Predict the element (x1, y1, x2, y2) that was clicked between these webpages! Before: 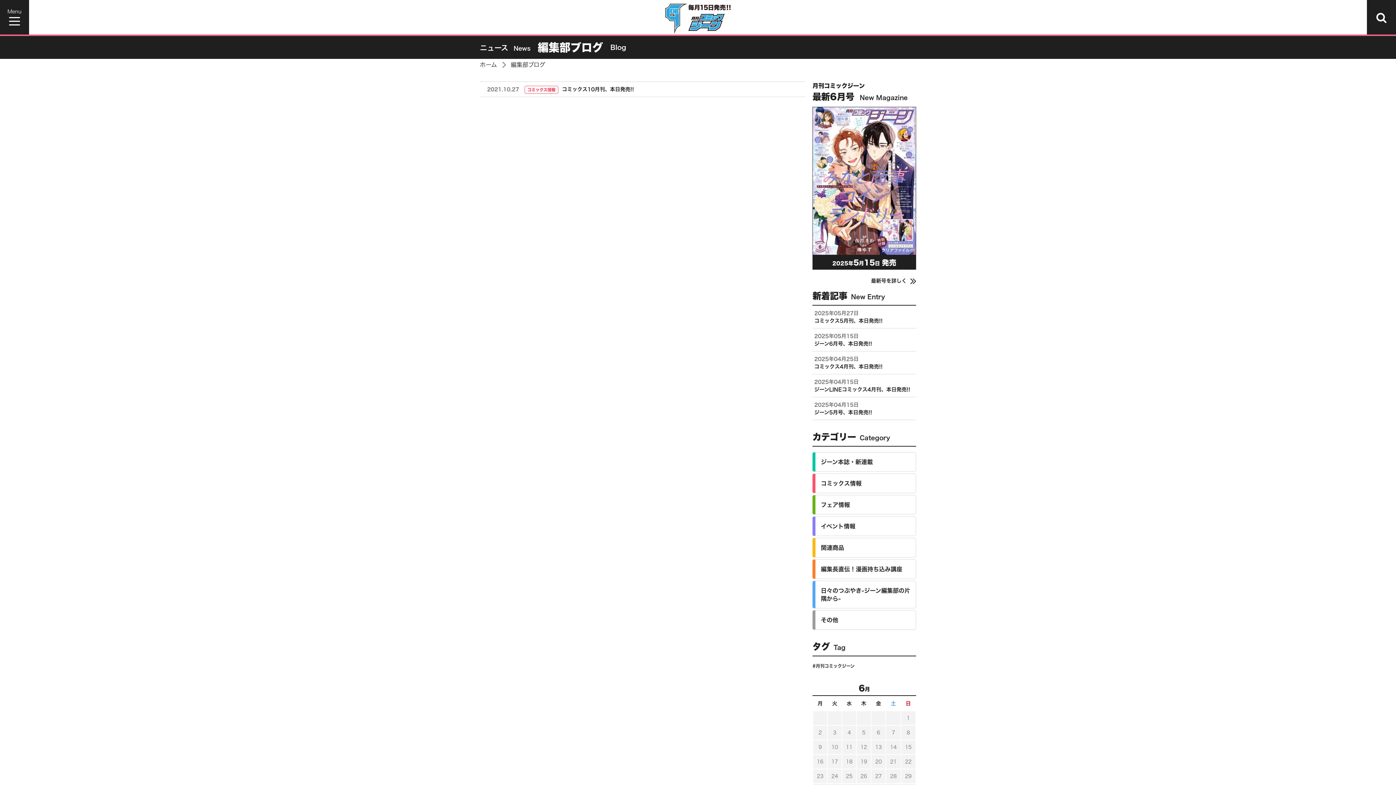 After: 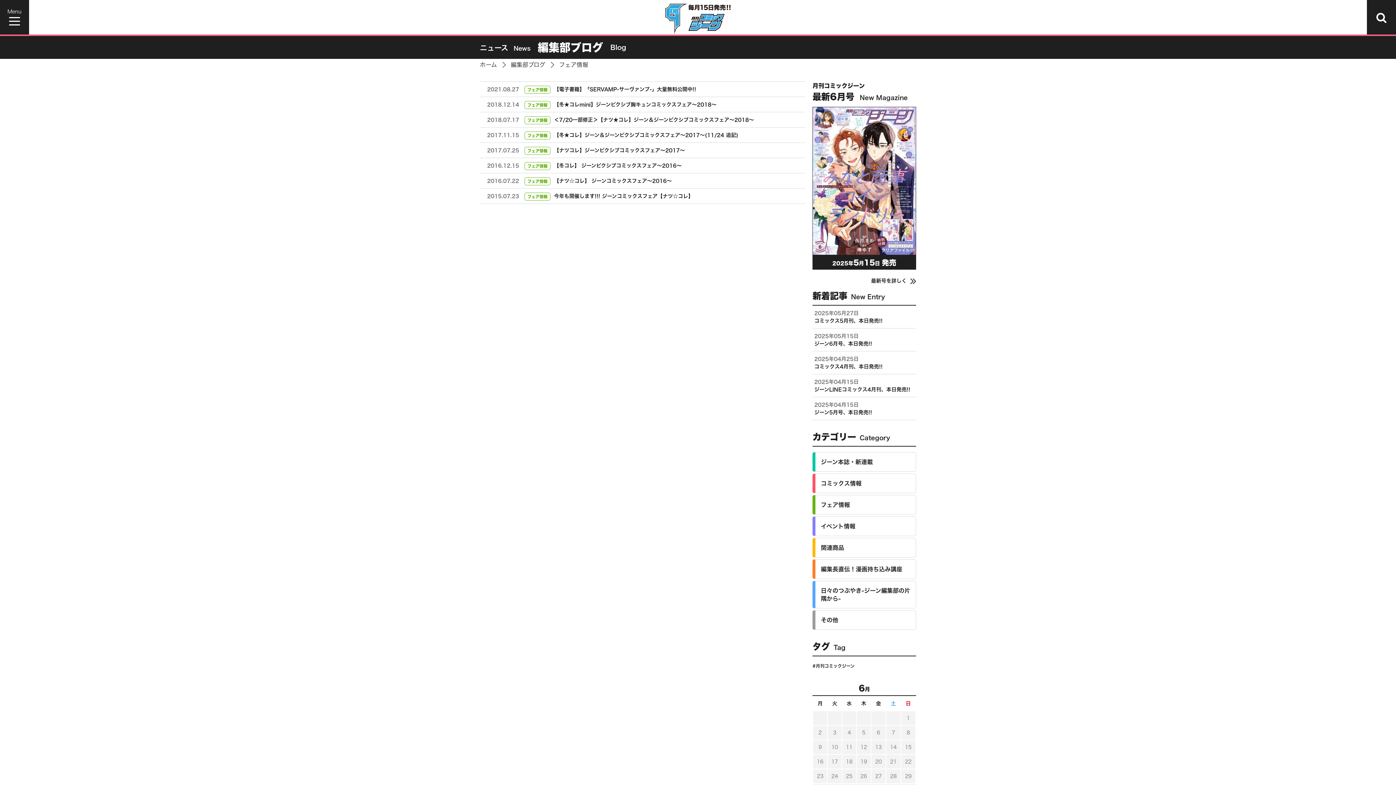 Action: bbox: (812, 495, 916, 514) label: フェア情報